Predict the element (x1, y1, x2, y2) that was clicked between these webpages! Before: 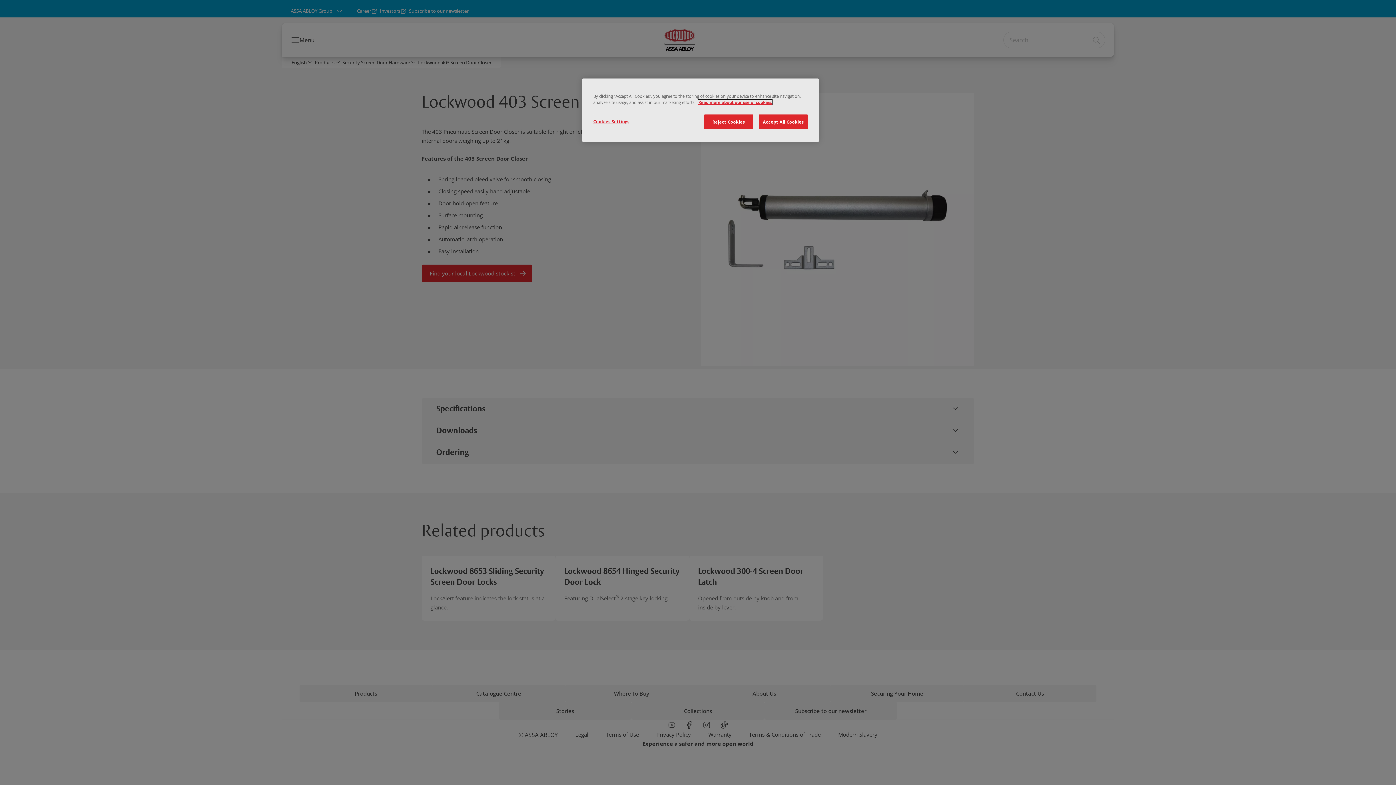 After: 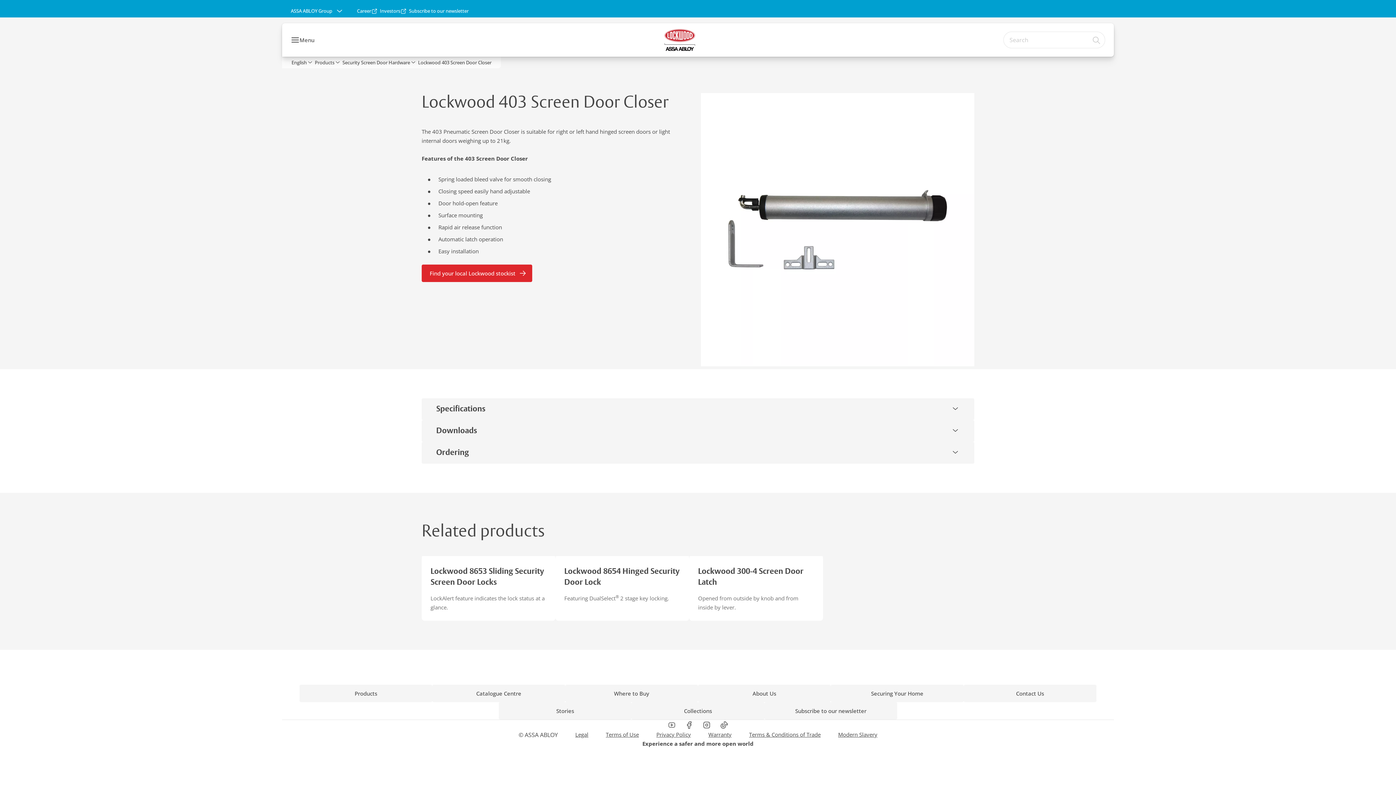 Action: label: Accept All Cookies bbox: (758, 114, 808, 129)